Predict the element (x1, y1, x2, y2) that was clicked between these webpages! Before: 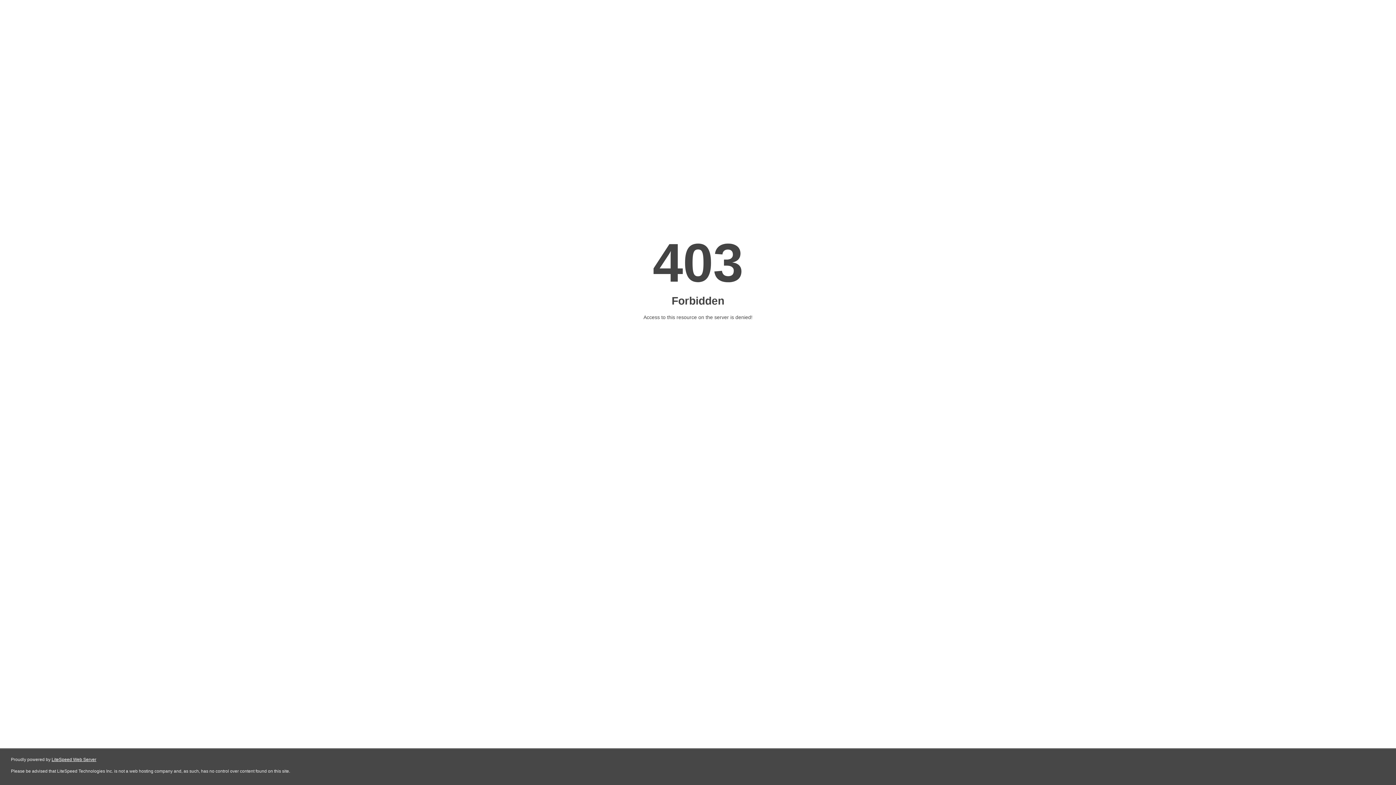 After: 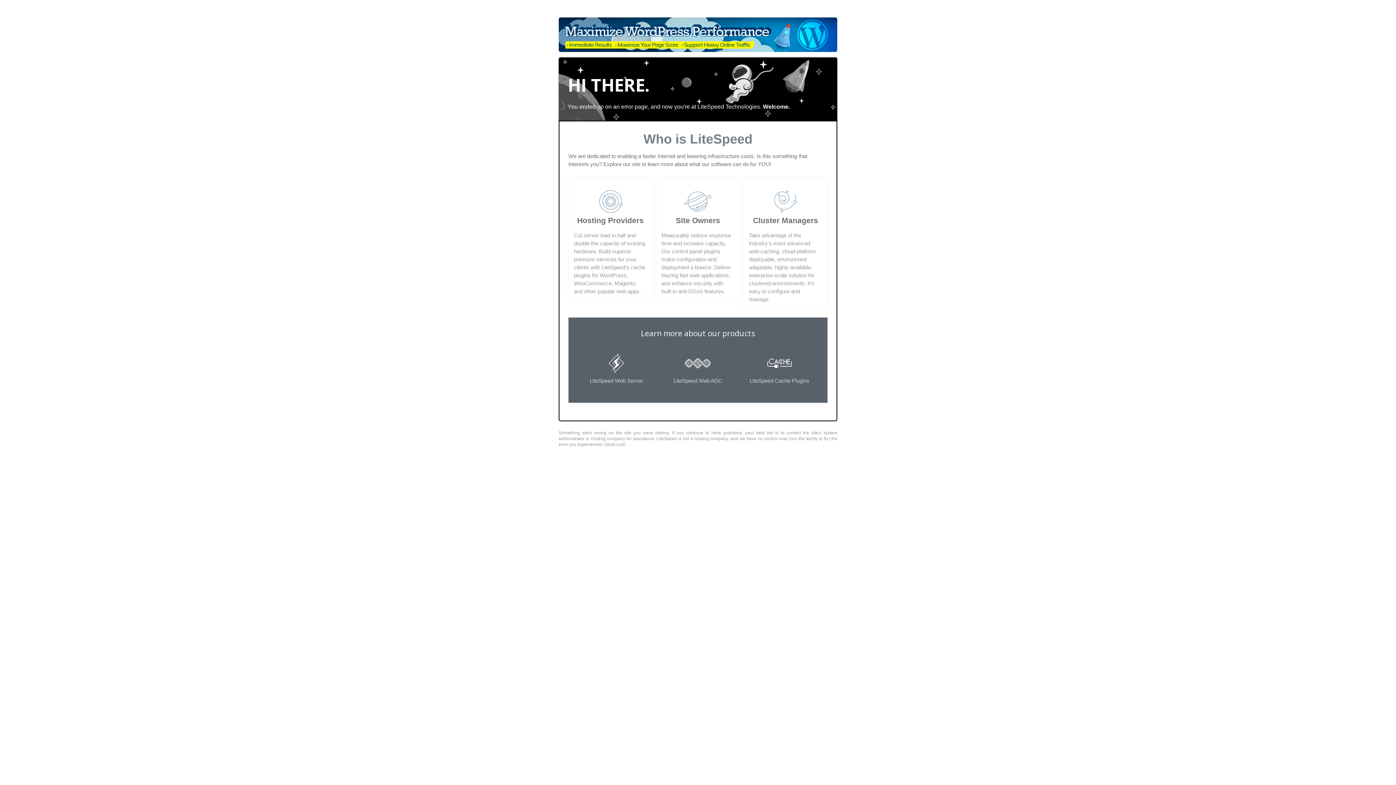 Action: label: LiteSpeed Web Server bbox: (51, 757, 96, 762)